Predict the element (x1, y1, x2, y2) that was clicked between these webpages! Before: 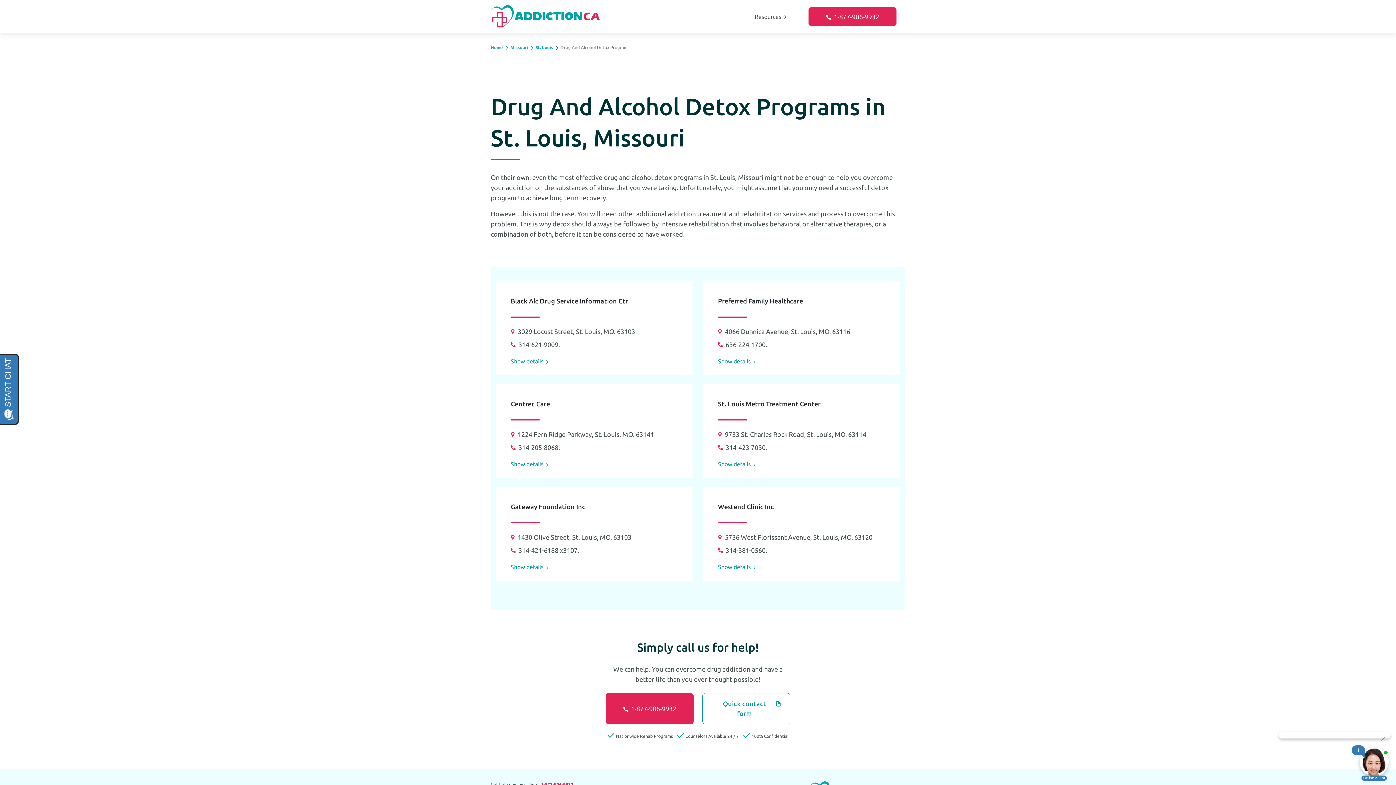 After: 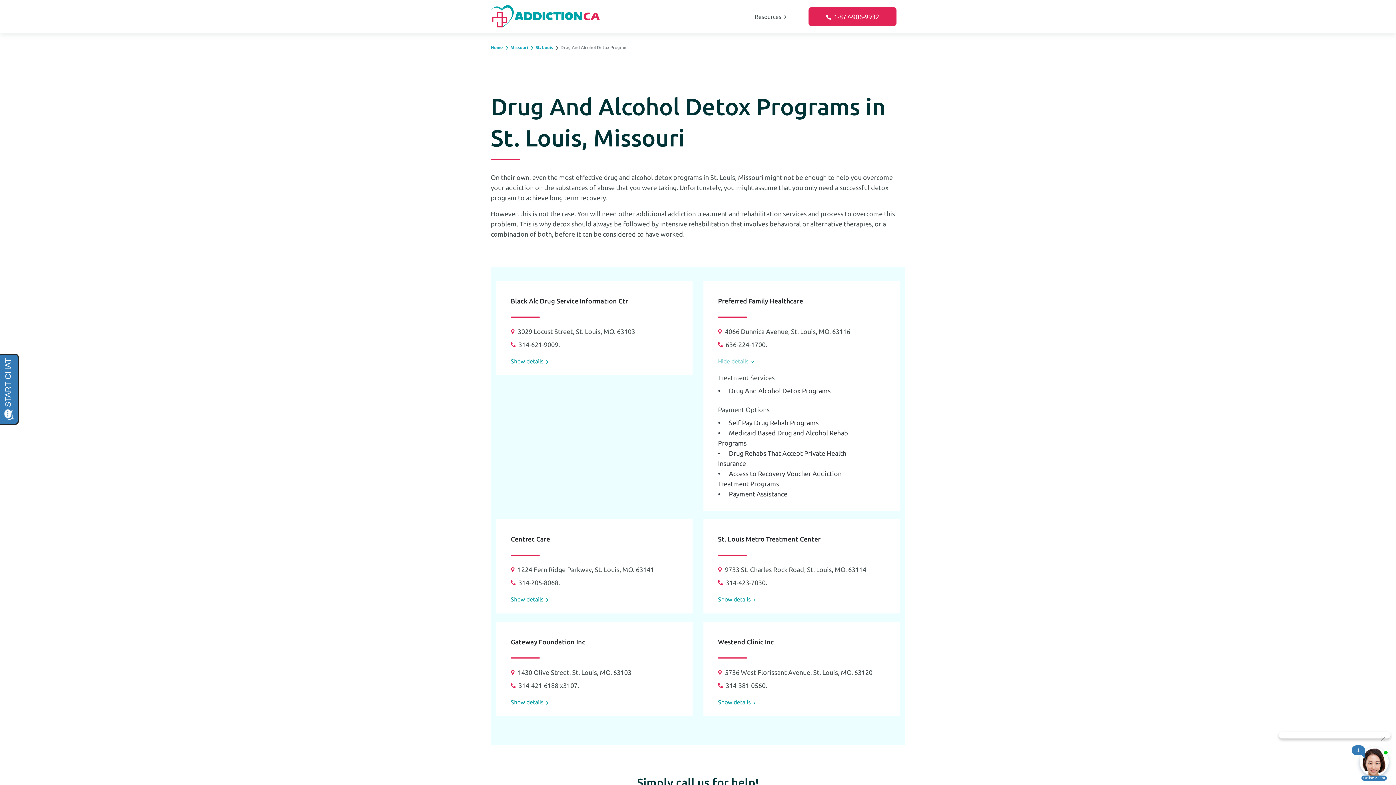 Action: bbox: (718, 358, 750, 364) label: Show details